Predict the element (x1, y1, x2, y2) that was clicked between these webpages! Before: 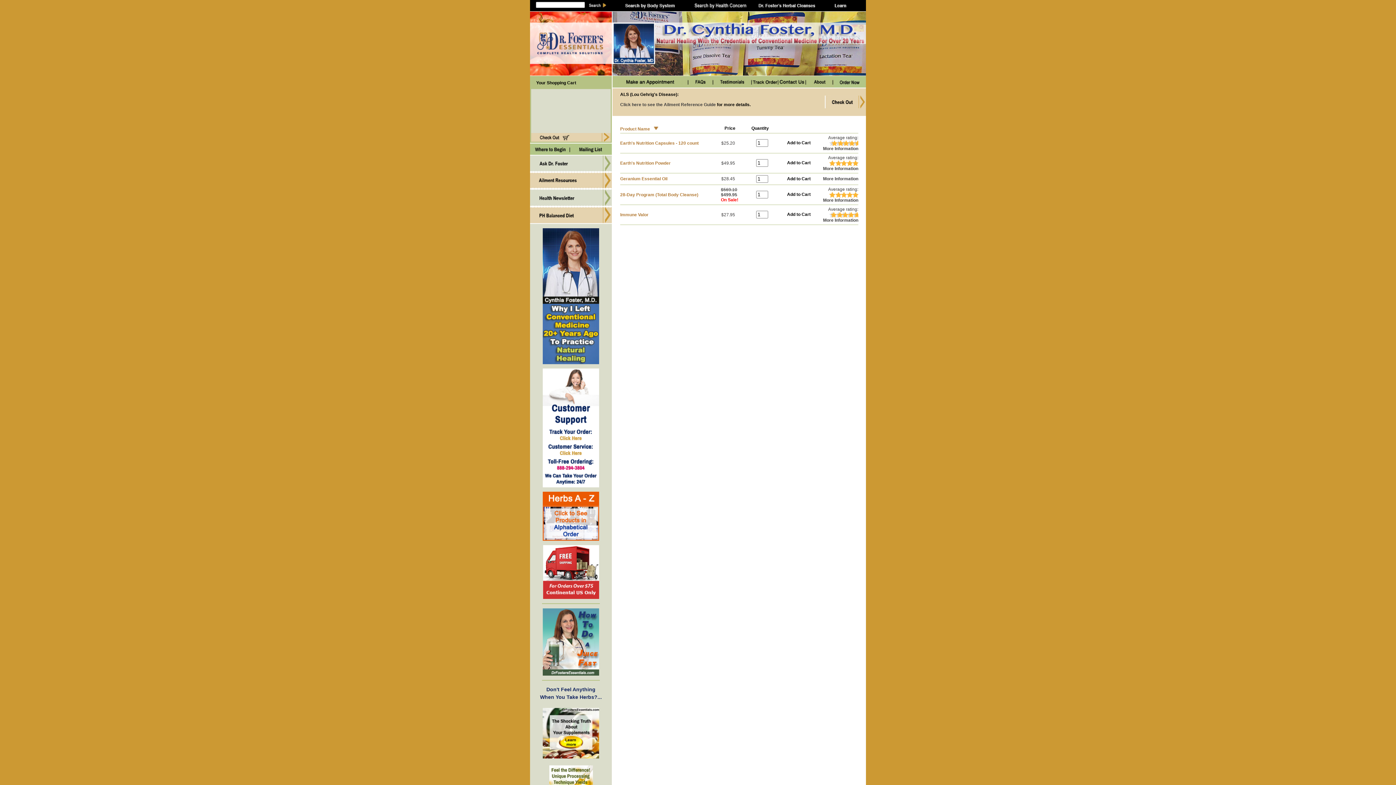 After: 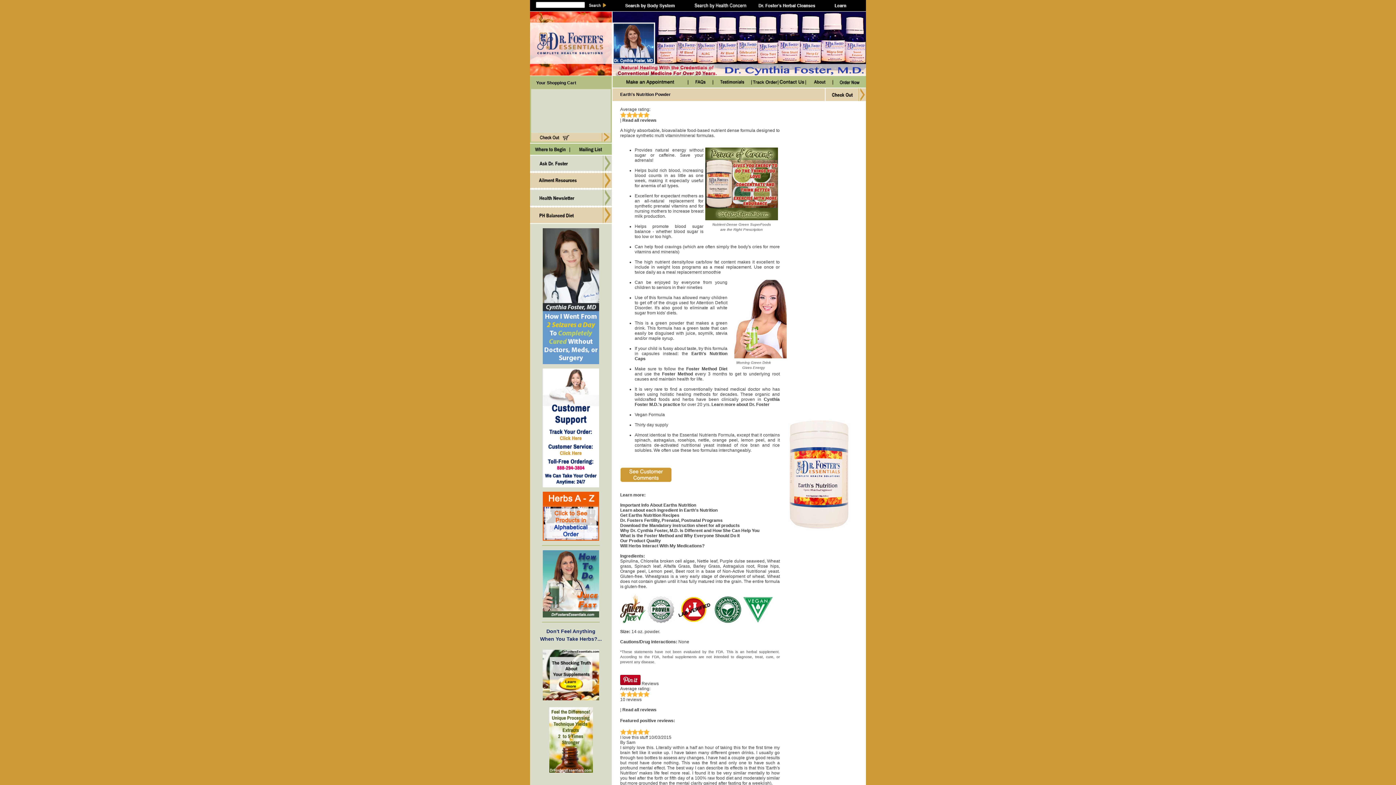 Action: bbox: (620, 160, 670, 165) label: Earth's Nutrition Powder